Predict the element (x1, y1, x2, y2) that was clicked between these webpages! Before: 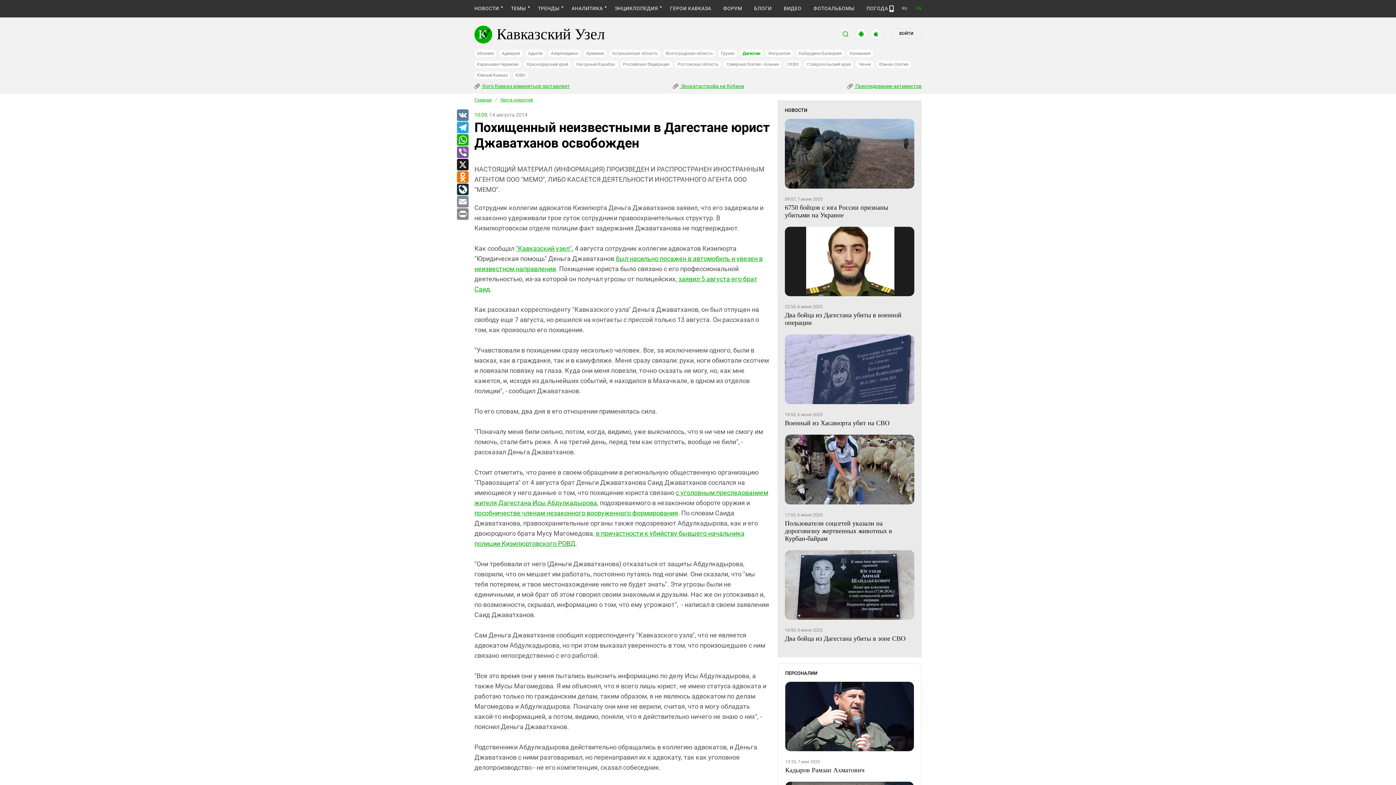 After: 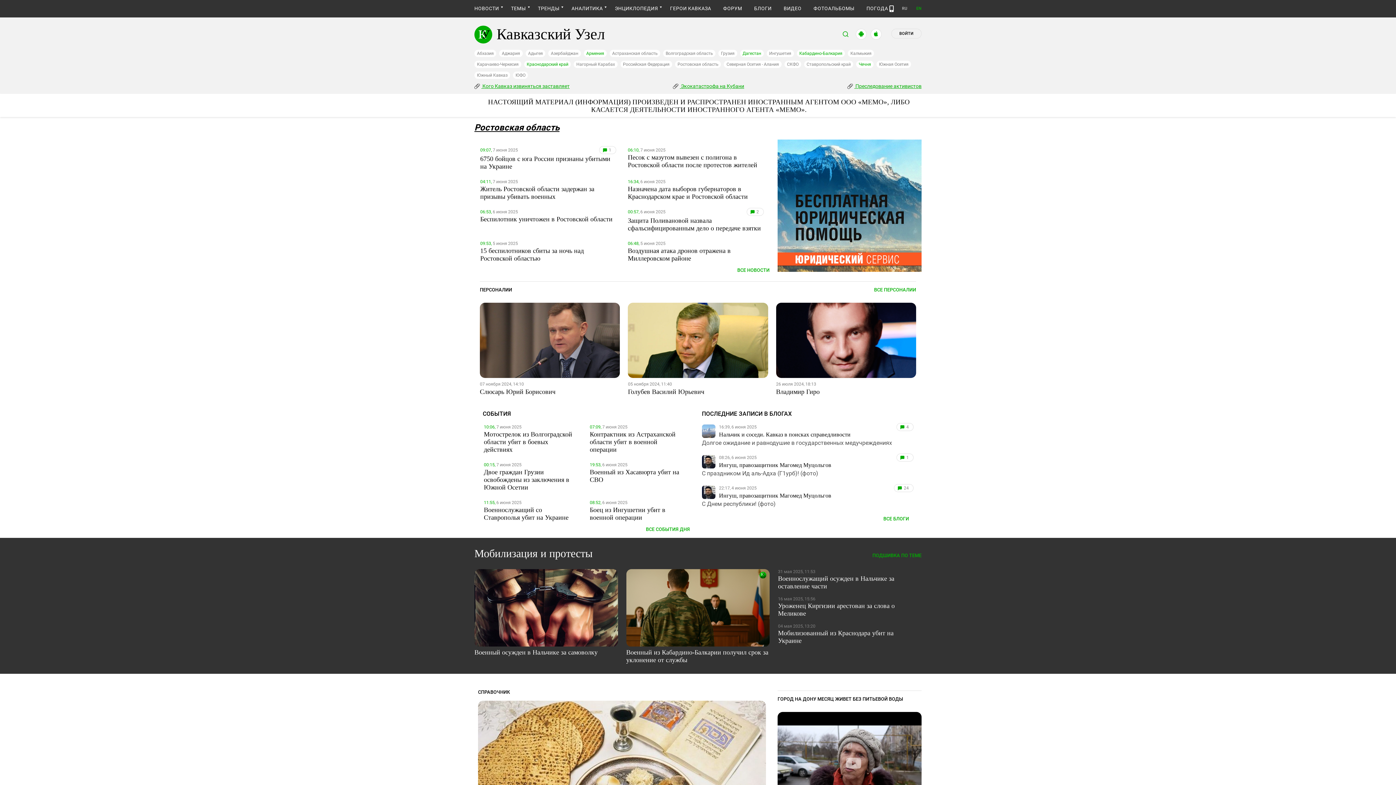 Action: bbox: (675, 60, 721, 68) label: Ростовская область